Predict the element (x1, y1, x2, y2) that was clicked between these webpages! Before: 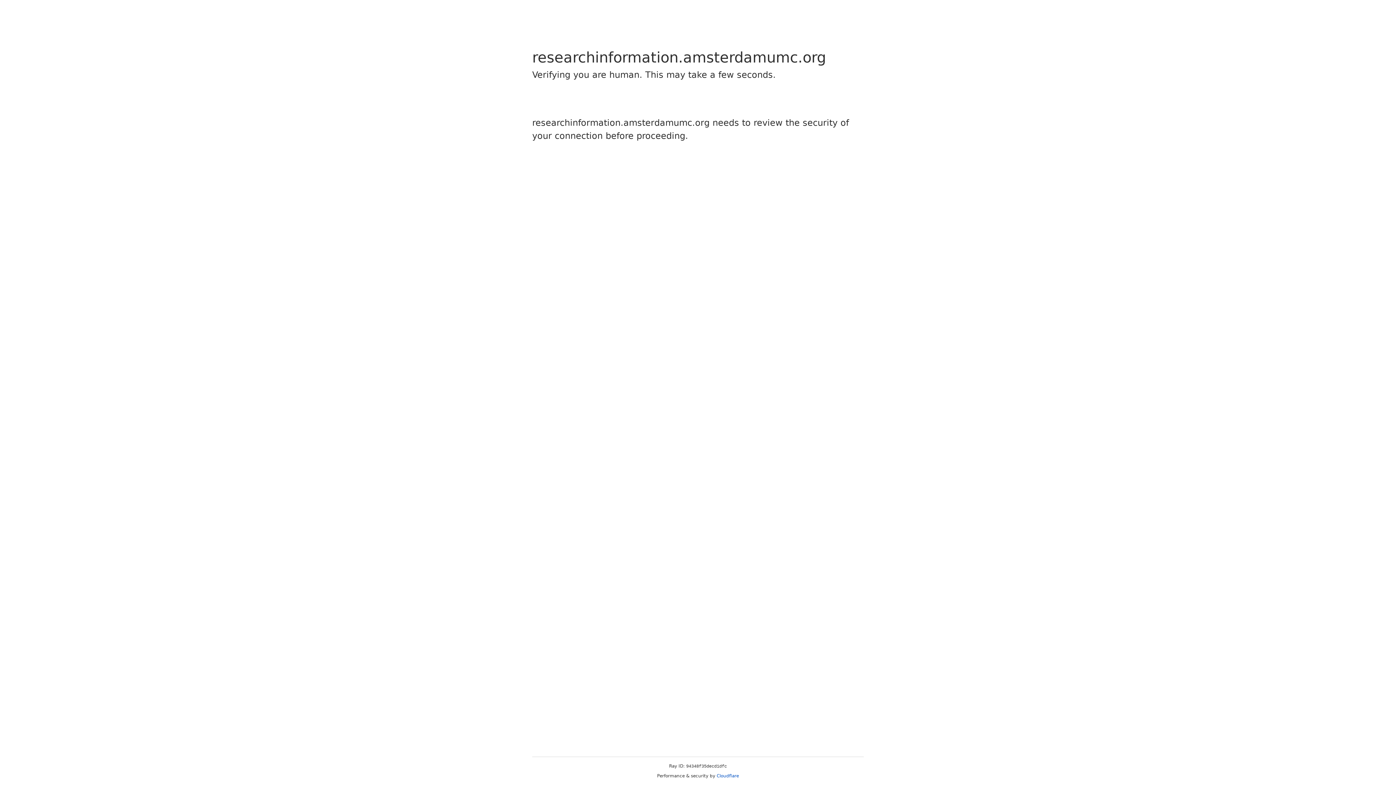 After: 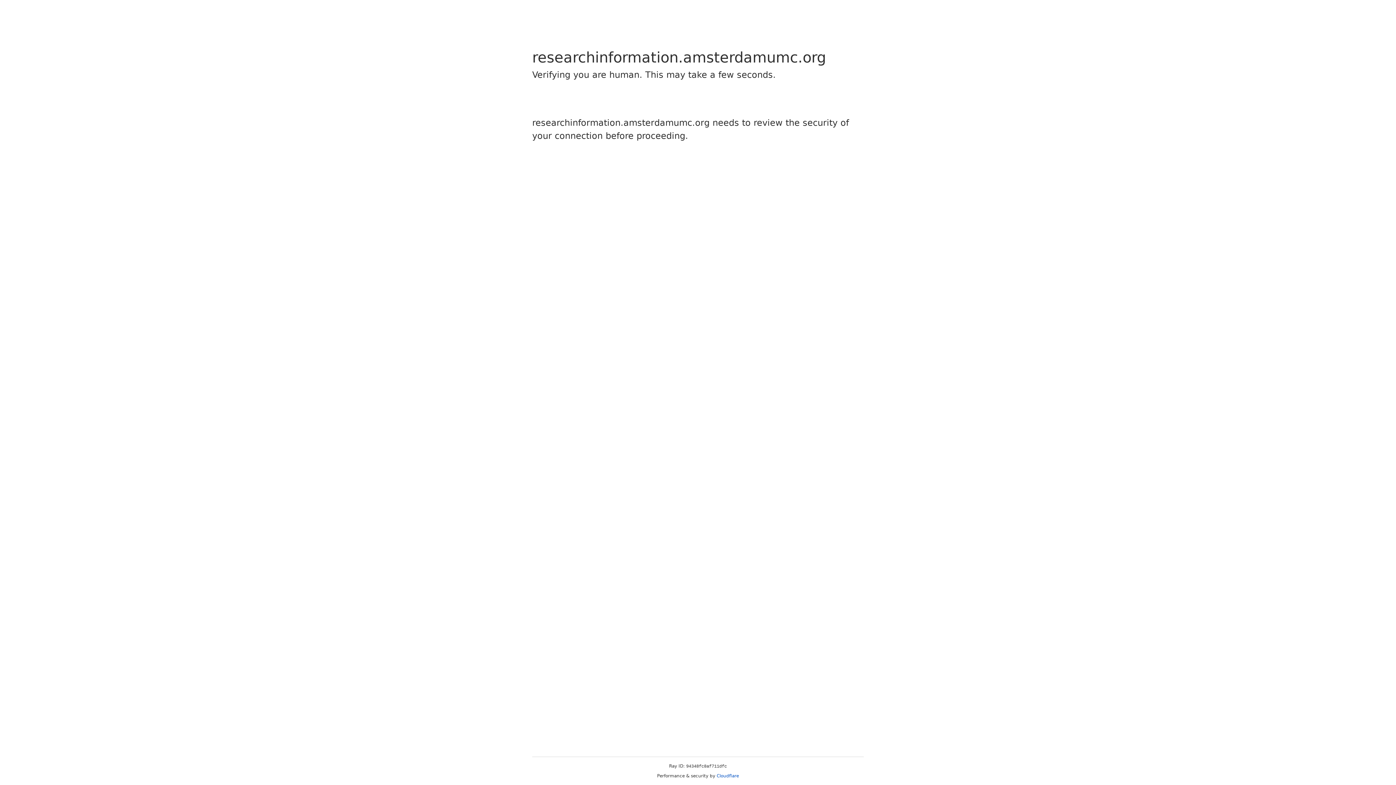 Action: bbox: (716, 773, 739, 778) label: Cloudflare